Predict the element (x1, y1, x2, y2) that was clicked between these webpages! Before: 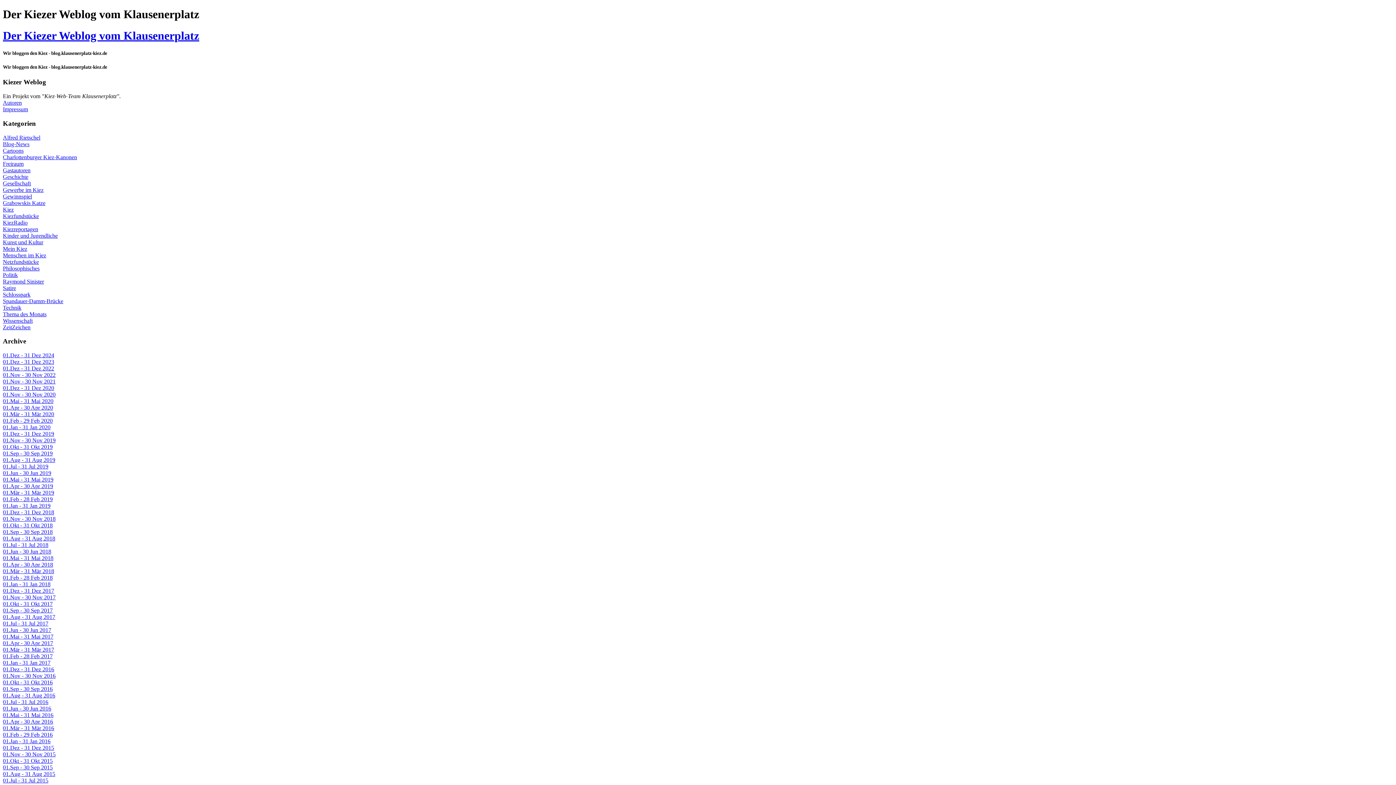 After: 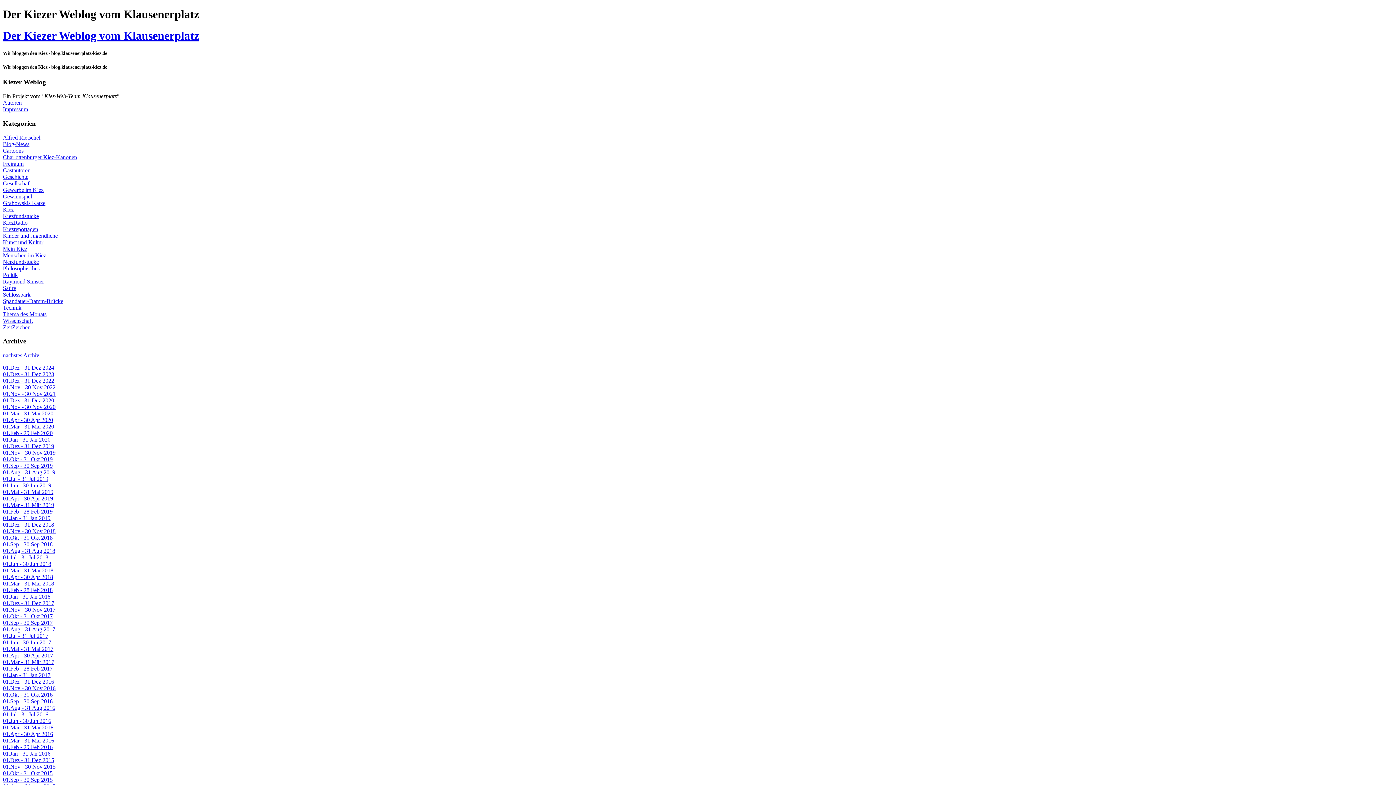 Action: label: Kiezreportagen bbox: (2, 226, 38, 232)